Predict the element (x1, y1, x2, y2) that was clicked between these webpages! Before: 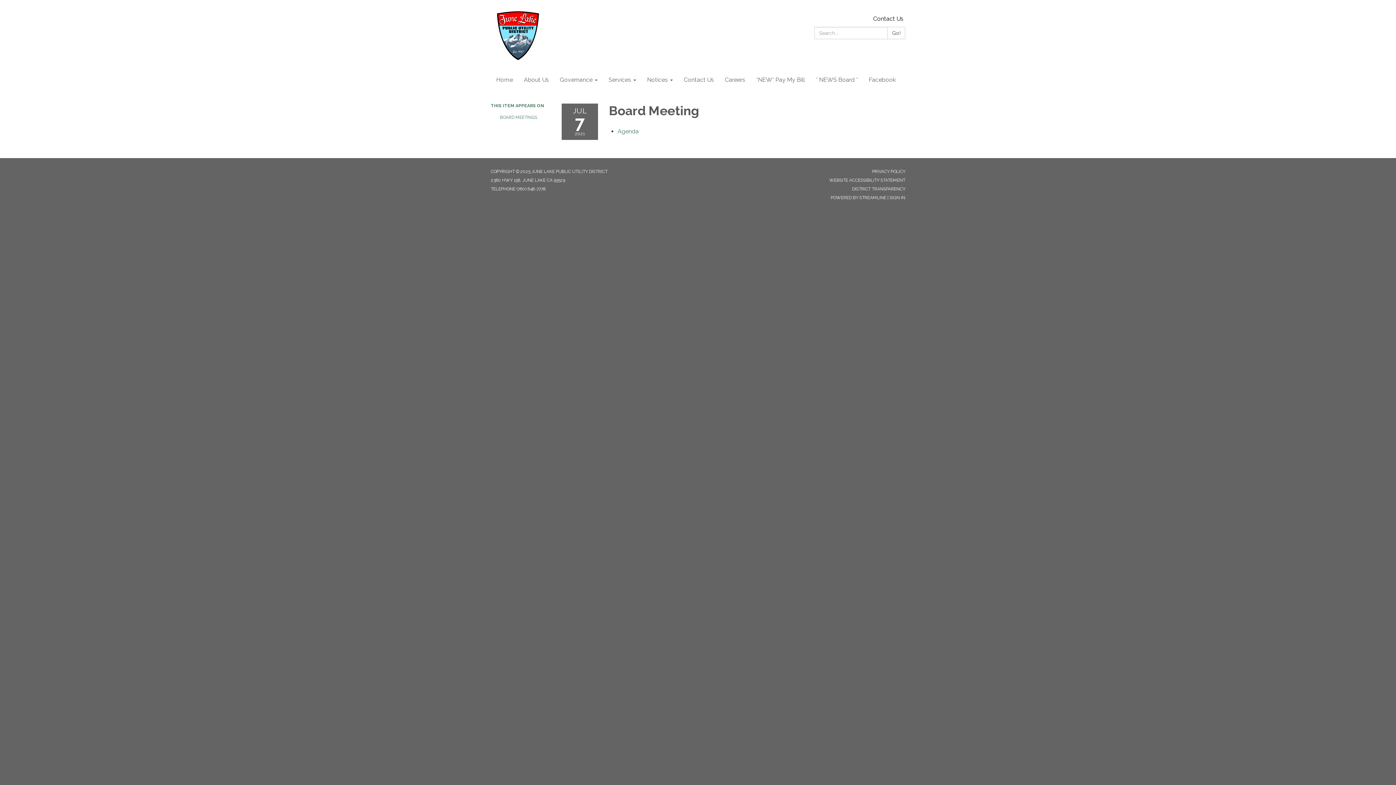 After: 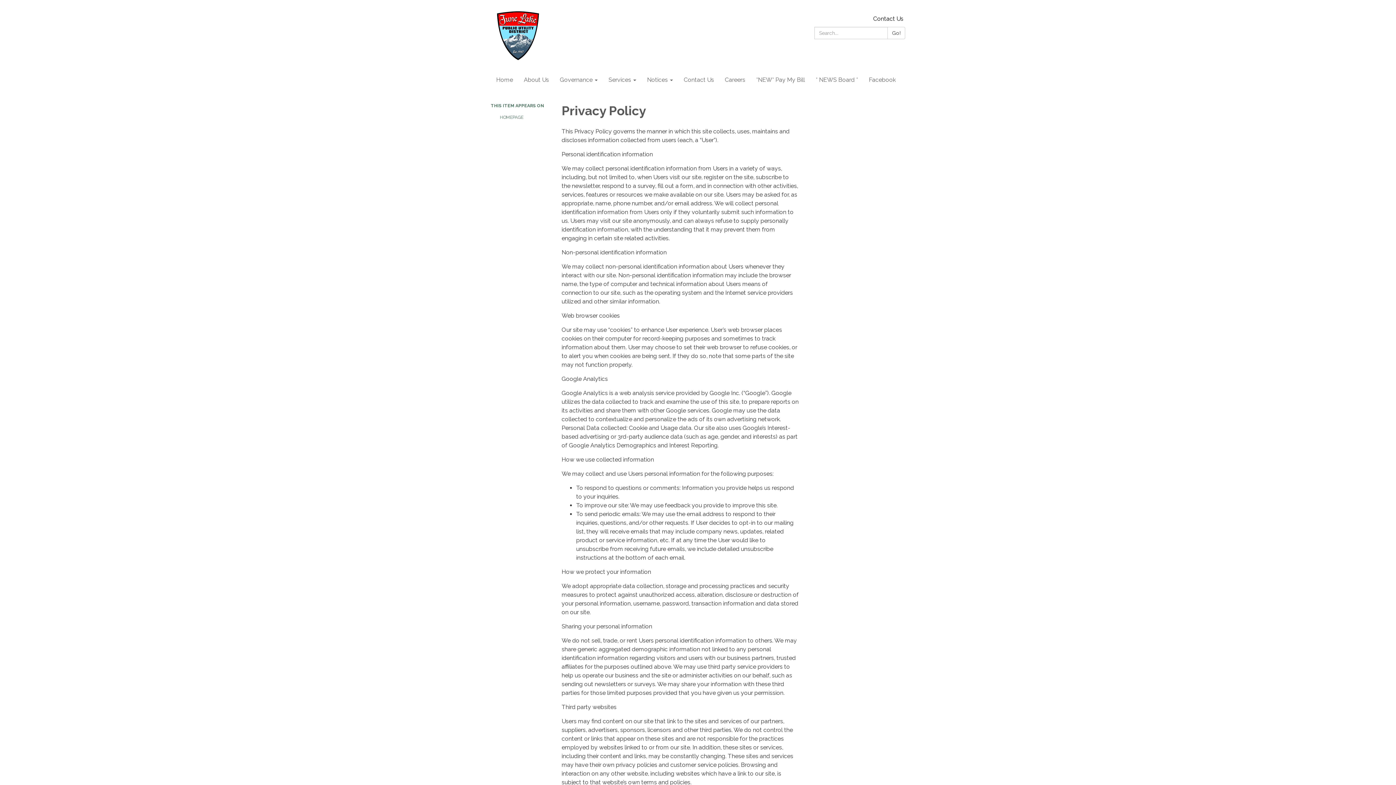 Action: bbox: (872, 169, 905, 174) label: PRIVACY POLICY